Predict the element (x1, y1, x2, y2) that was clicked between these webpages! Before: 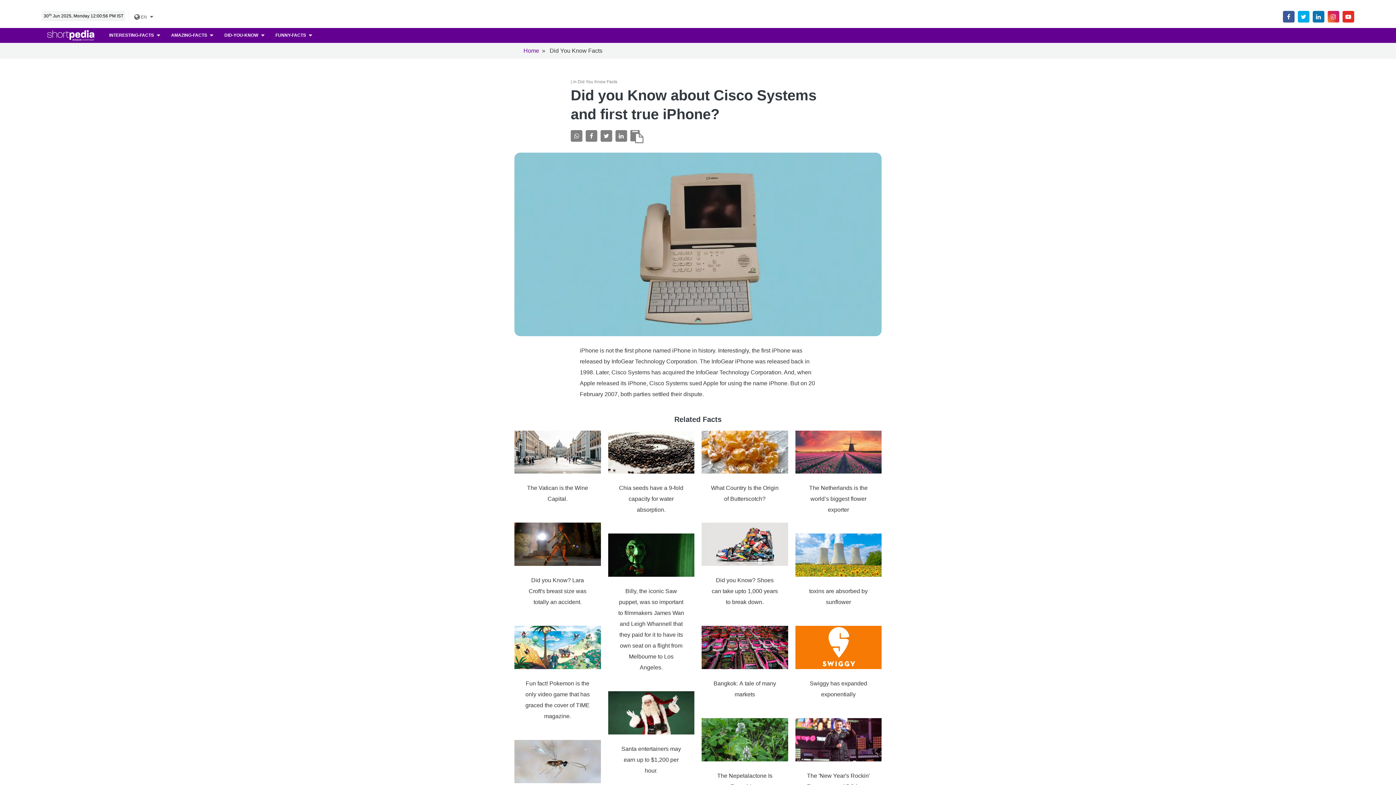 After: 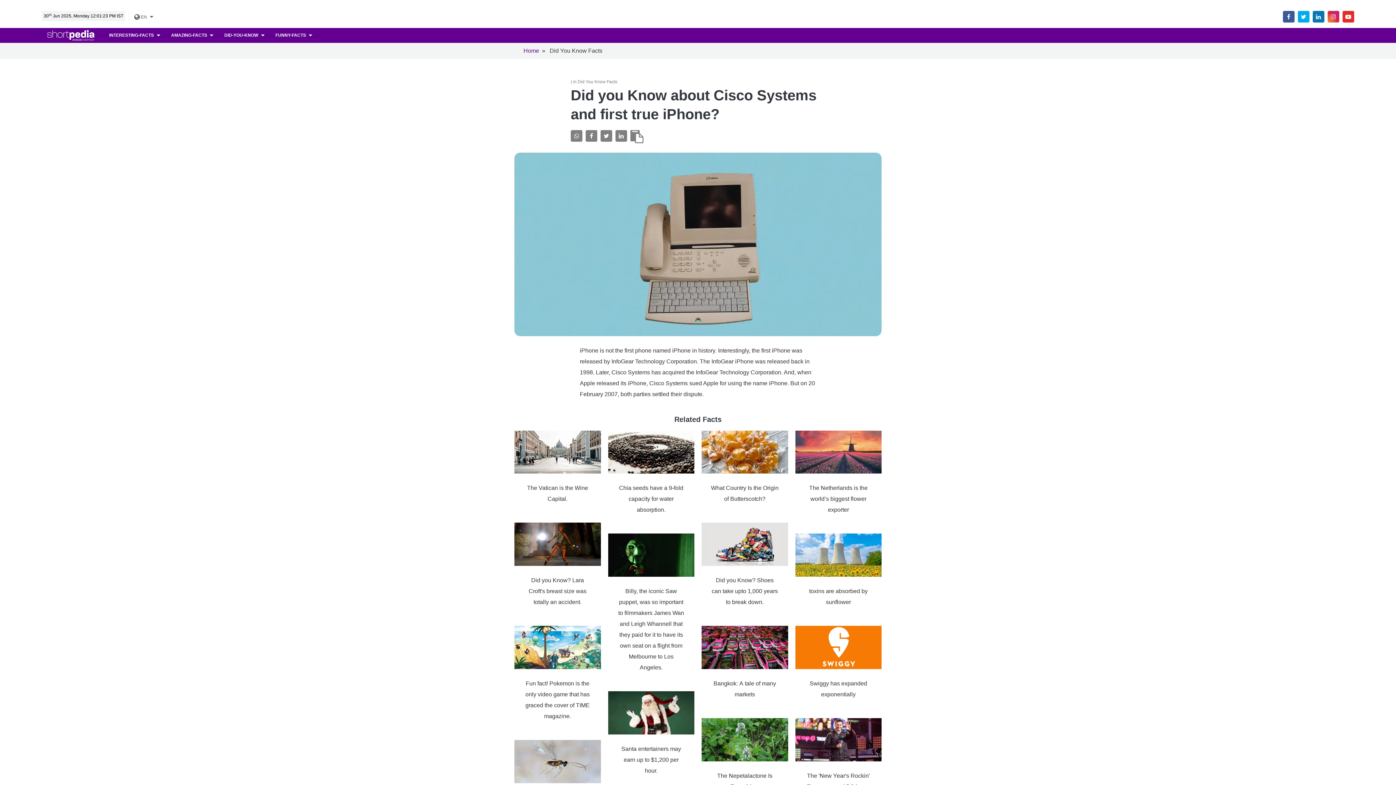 Action: bbox: (628, 132, 640, 138)